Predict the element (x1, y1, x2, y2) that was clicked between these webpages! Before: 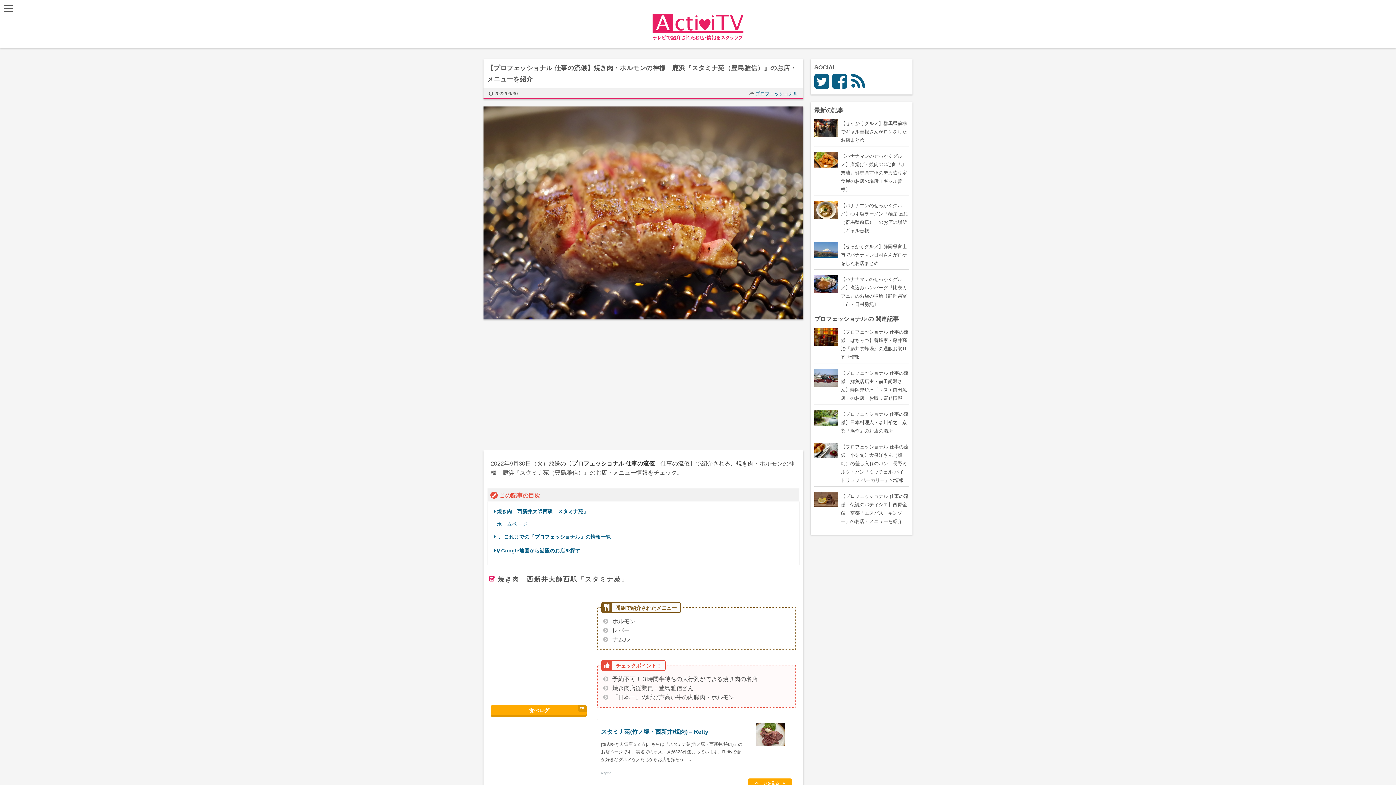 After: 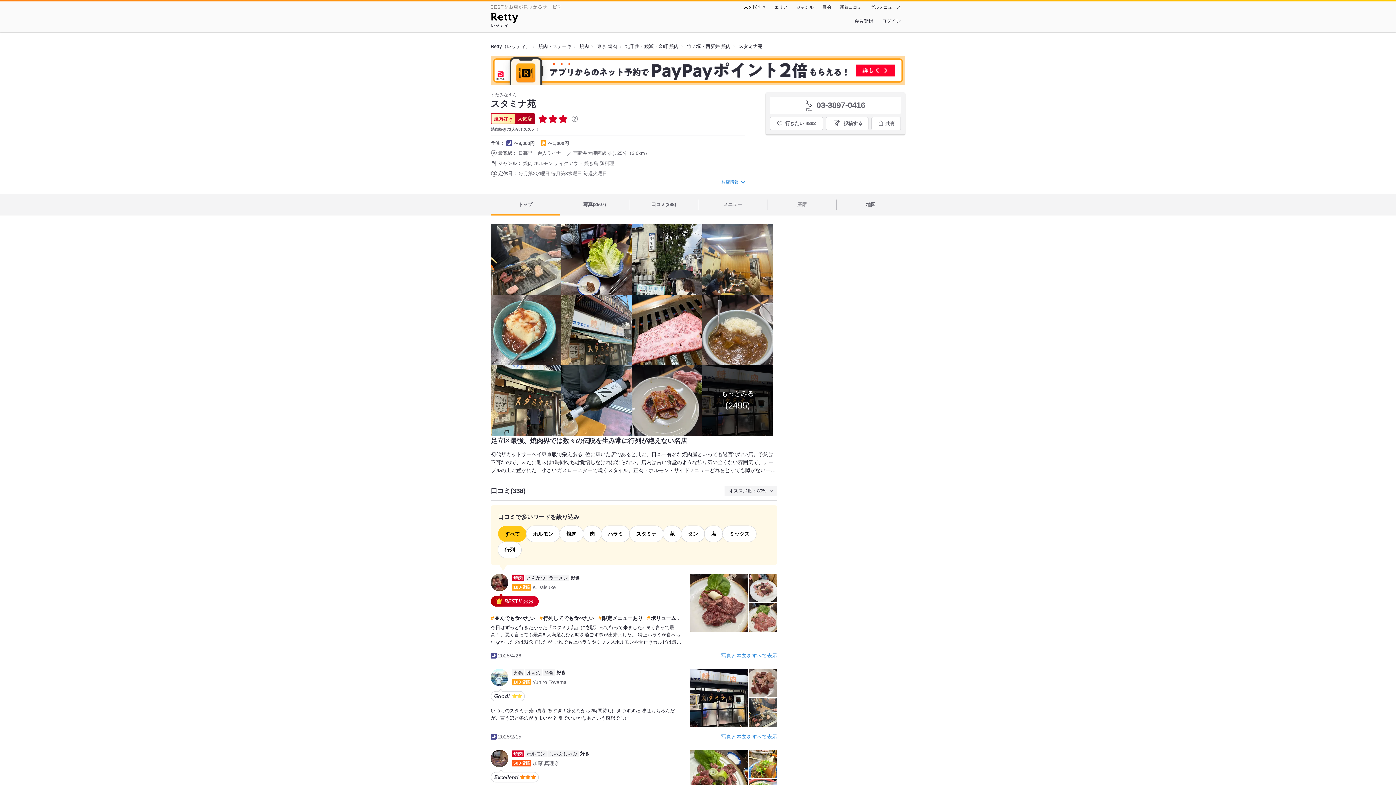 Action: label: ページを見る bbox: (748, 778, 792, 787)